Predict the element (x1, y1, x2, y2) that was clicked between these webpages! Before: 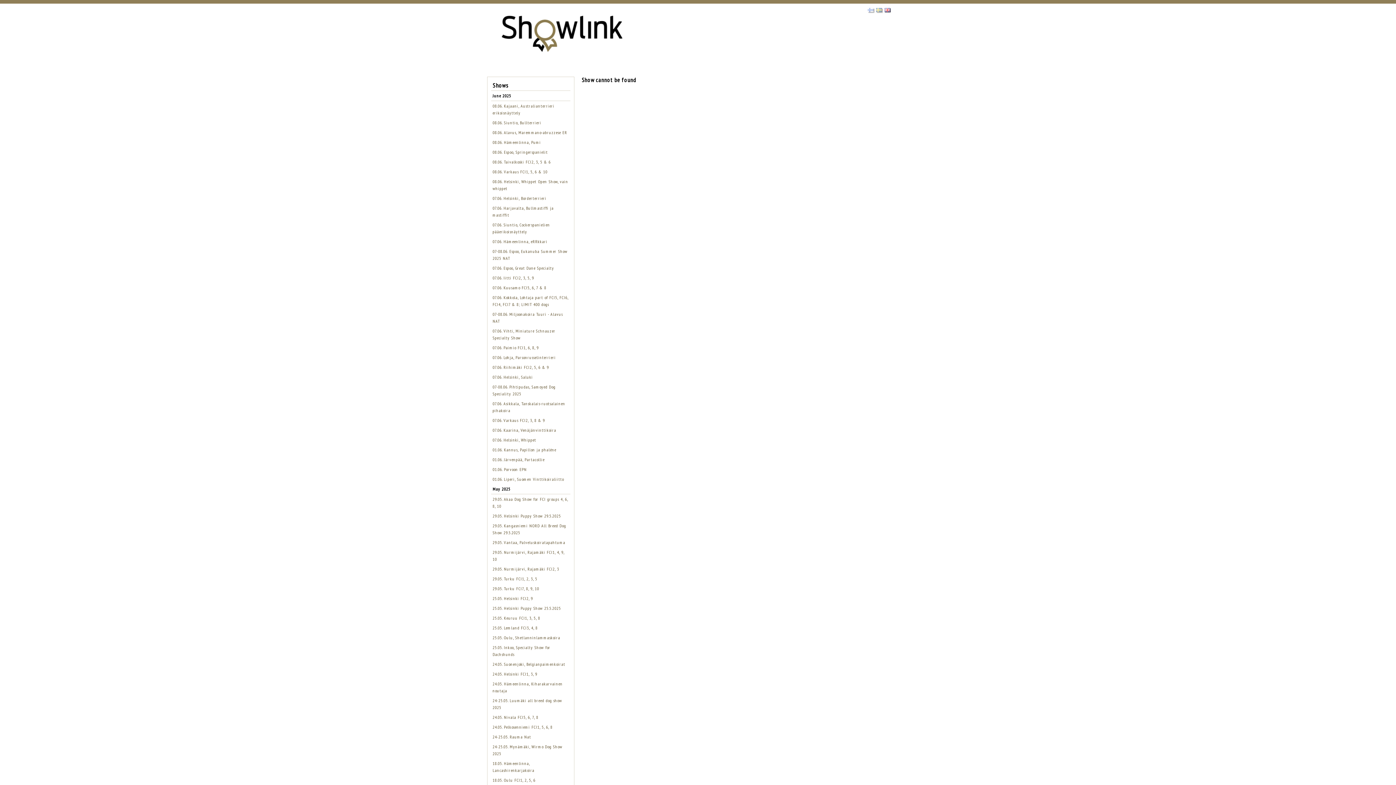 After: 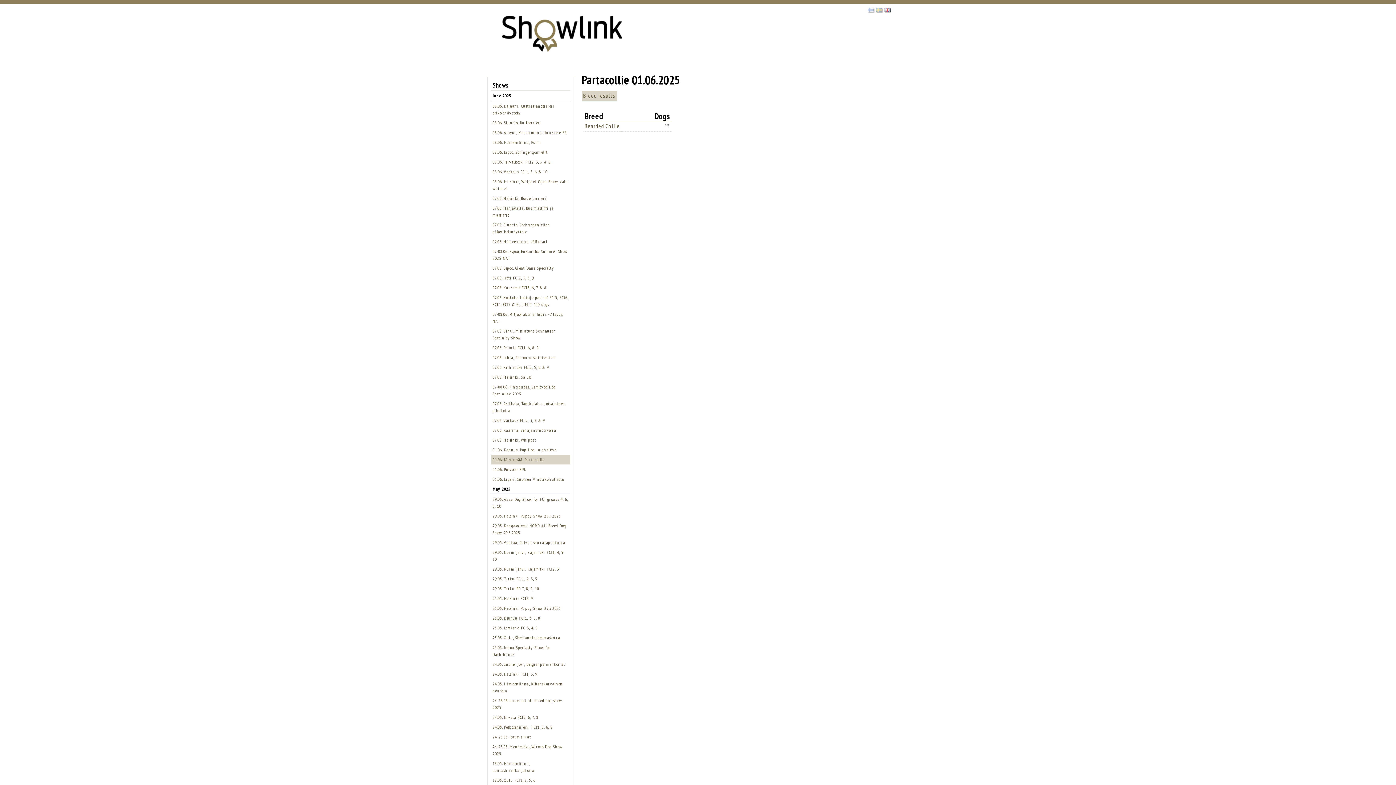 Action: bbox: (492, 457, 544, 462) label: 01.06. Järvenpää, Partacollie